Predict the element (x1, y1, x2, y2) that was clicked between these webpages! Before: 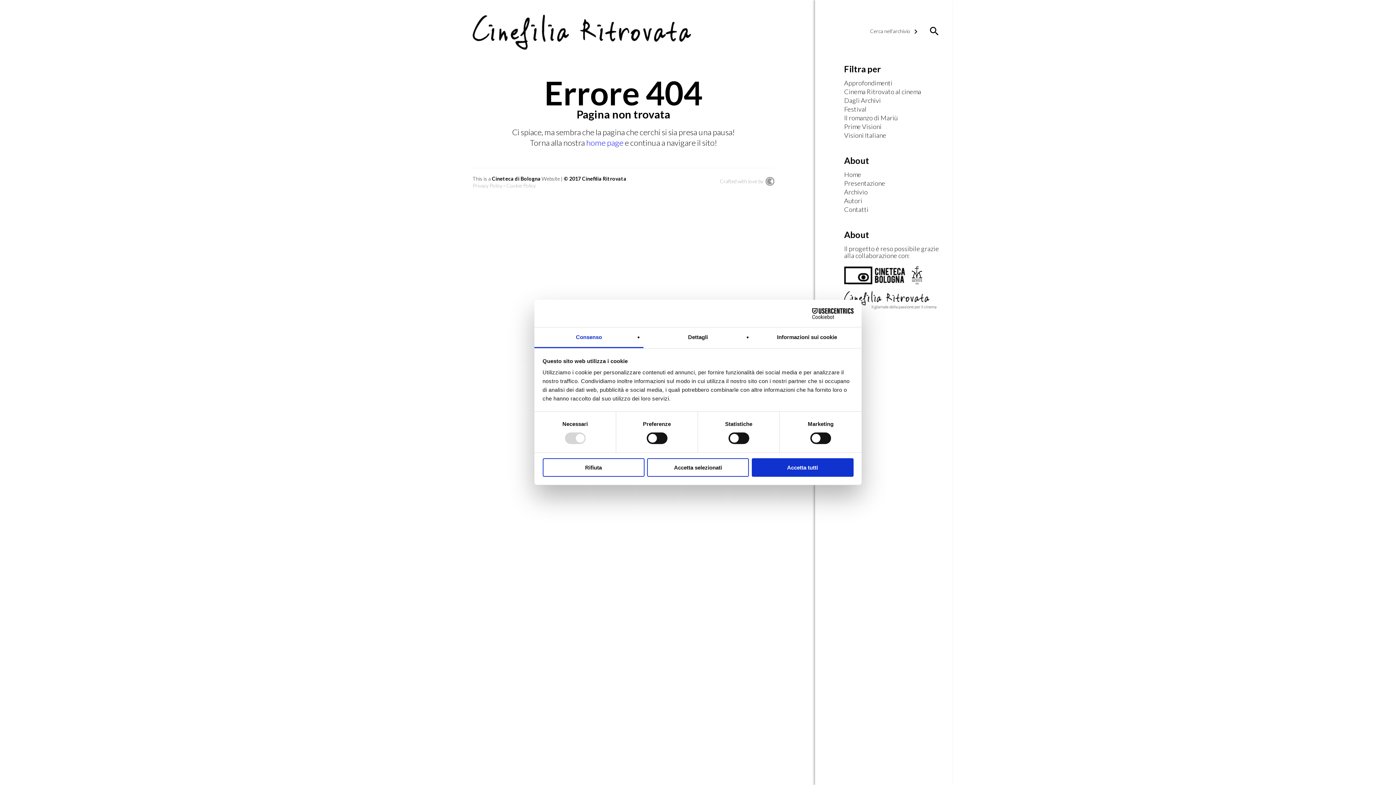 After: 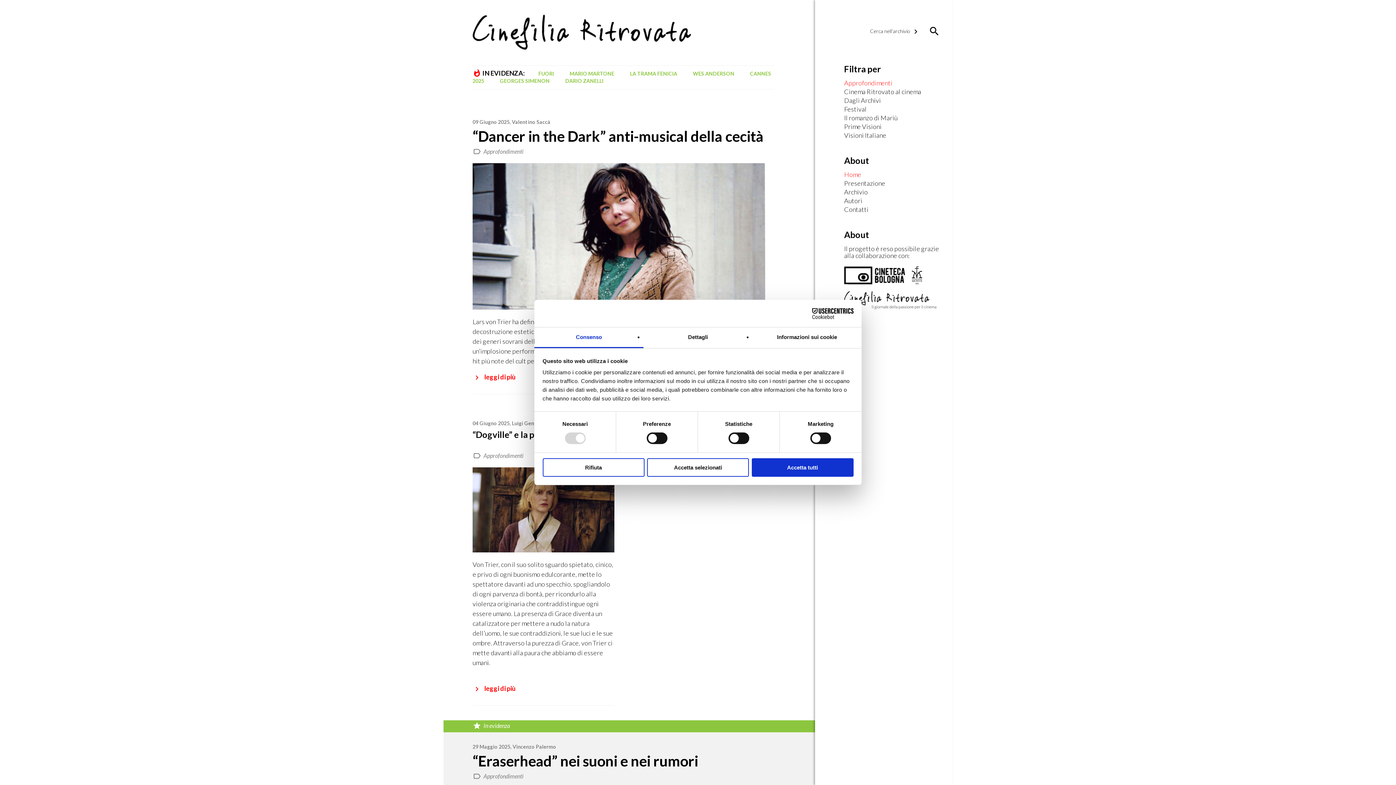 Action: label: Approfondimenti bbox: (844, 79, 945, 86)